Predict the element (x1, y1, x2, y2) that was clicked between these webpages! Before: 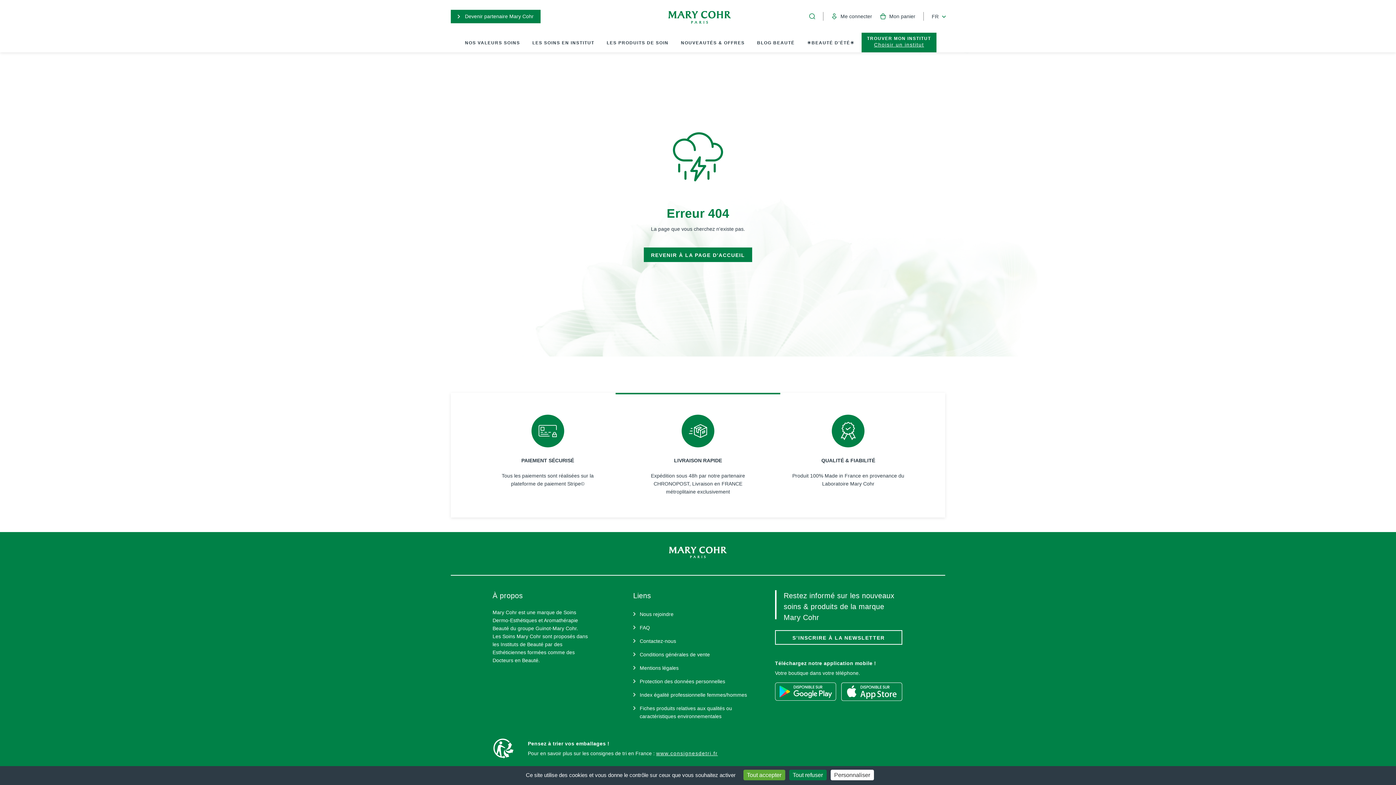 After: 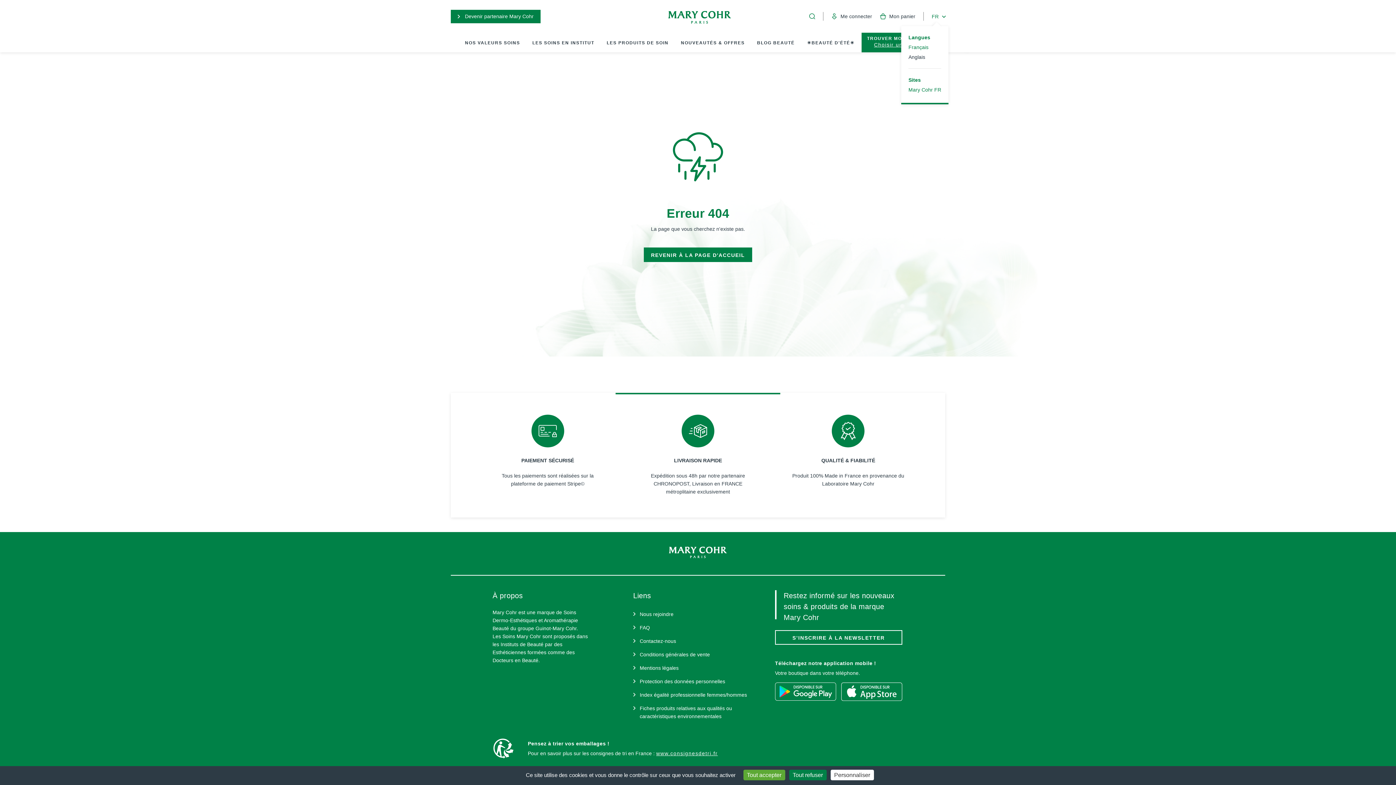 Action: bbox: (928, 10, 948, 22) label: FR 